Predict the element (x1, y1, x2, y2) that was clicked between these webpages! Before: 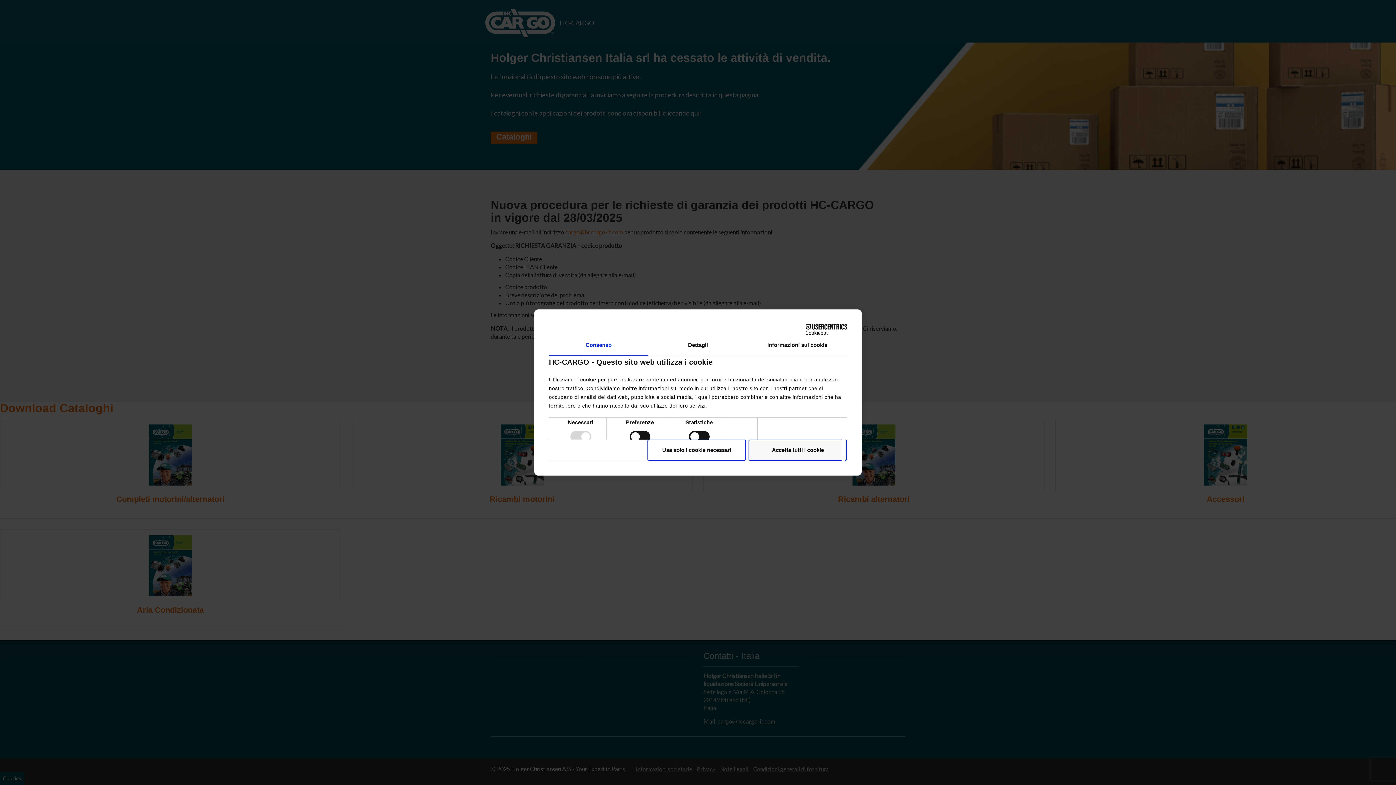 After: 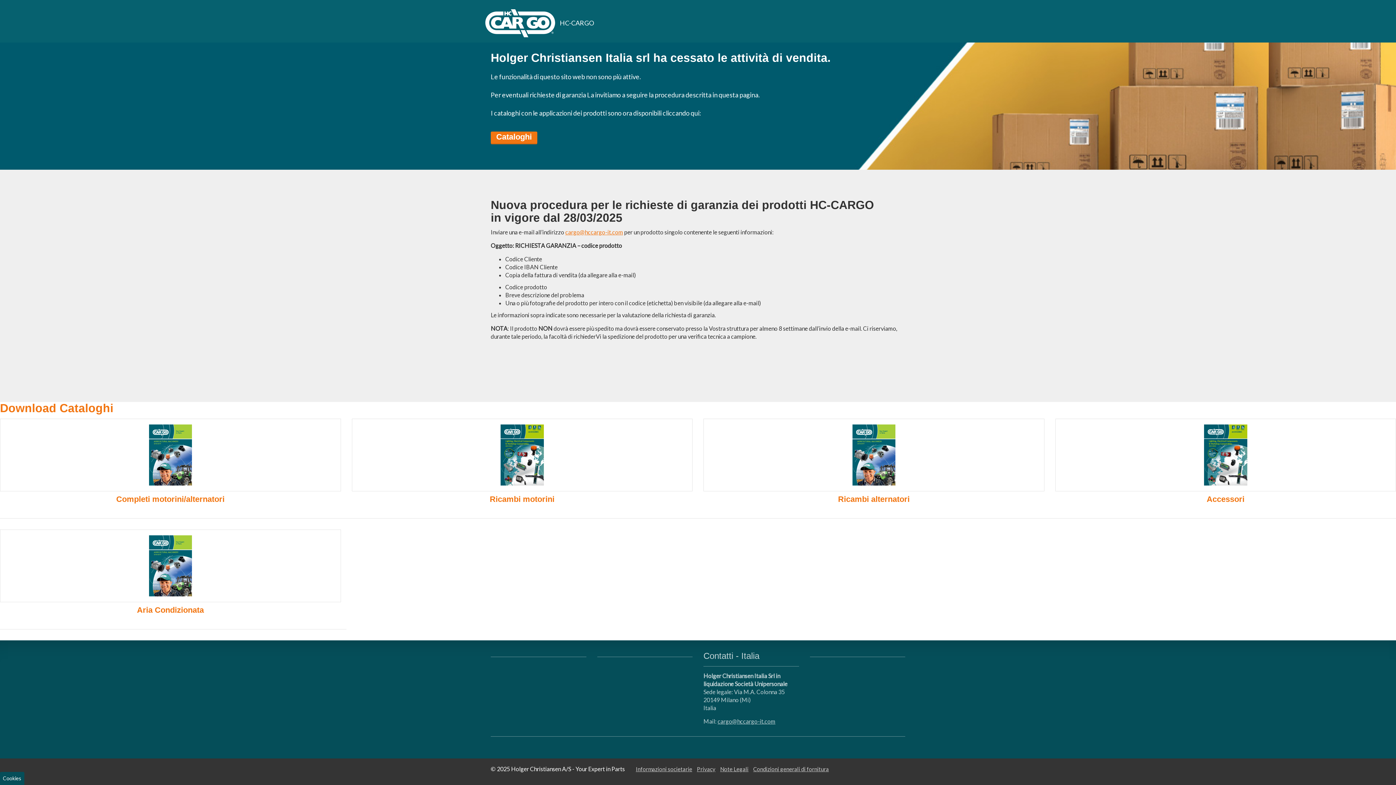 Action: label: Usa solo i cookie necessari bbox: (647, 439, 746, 460)